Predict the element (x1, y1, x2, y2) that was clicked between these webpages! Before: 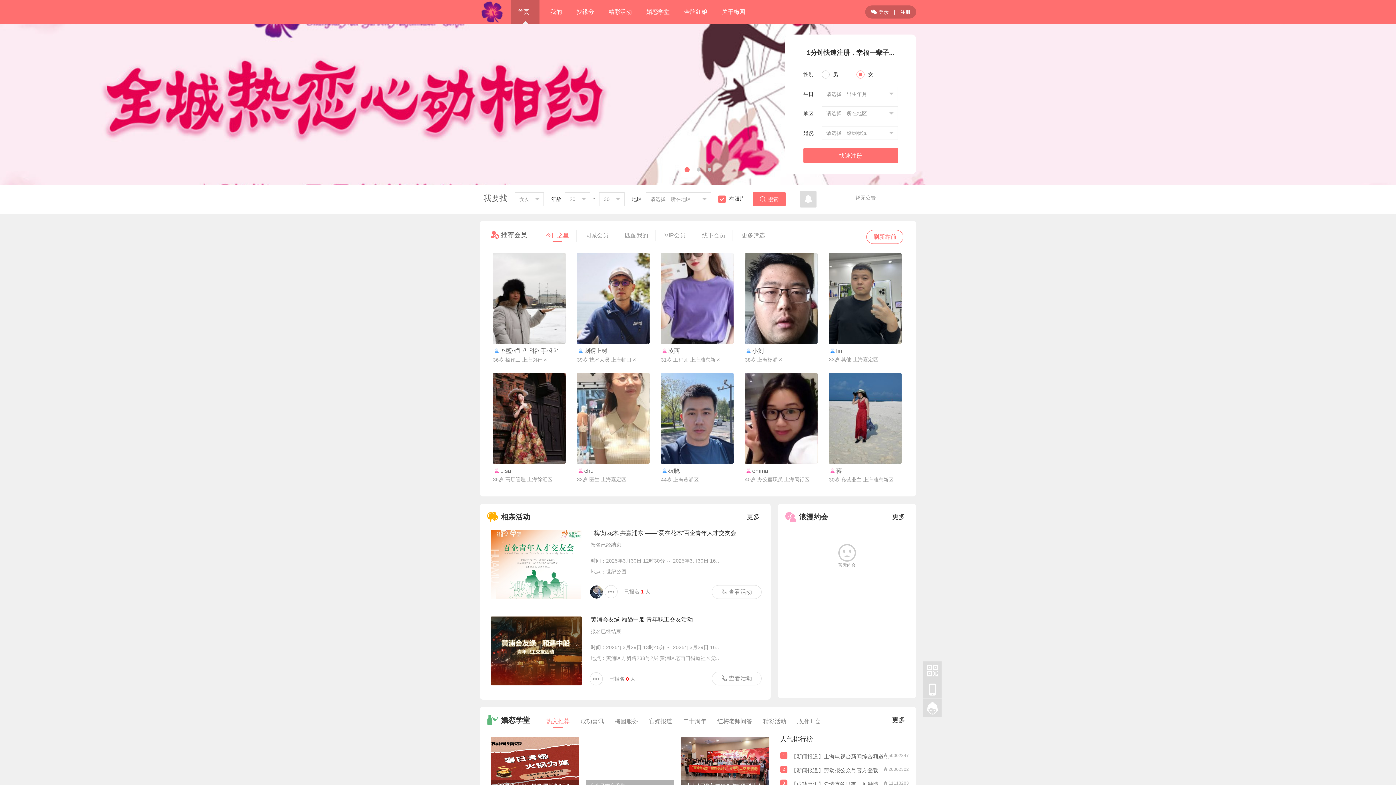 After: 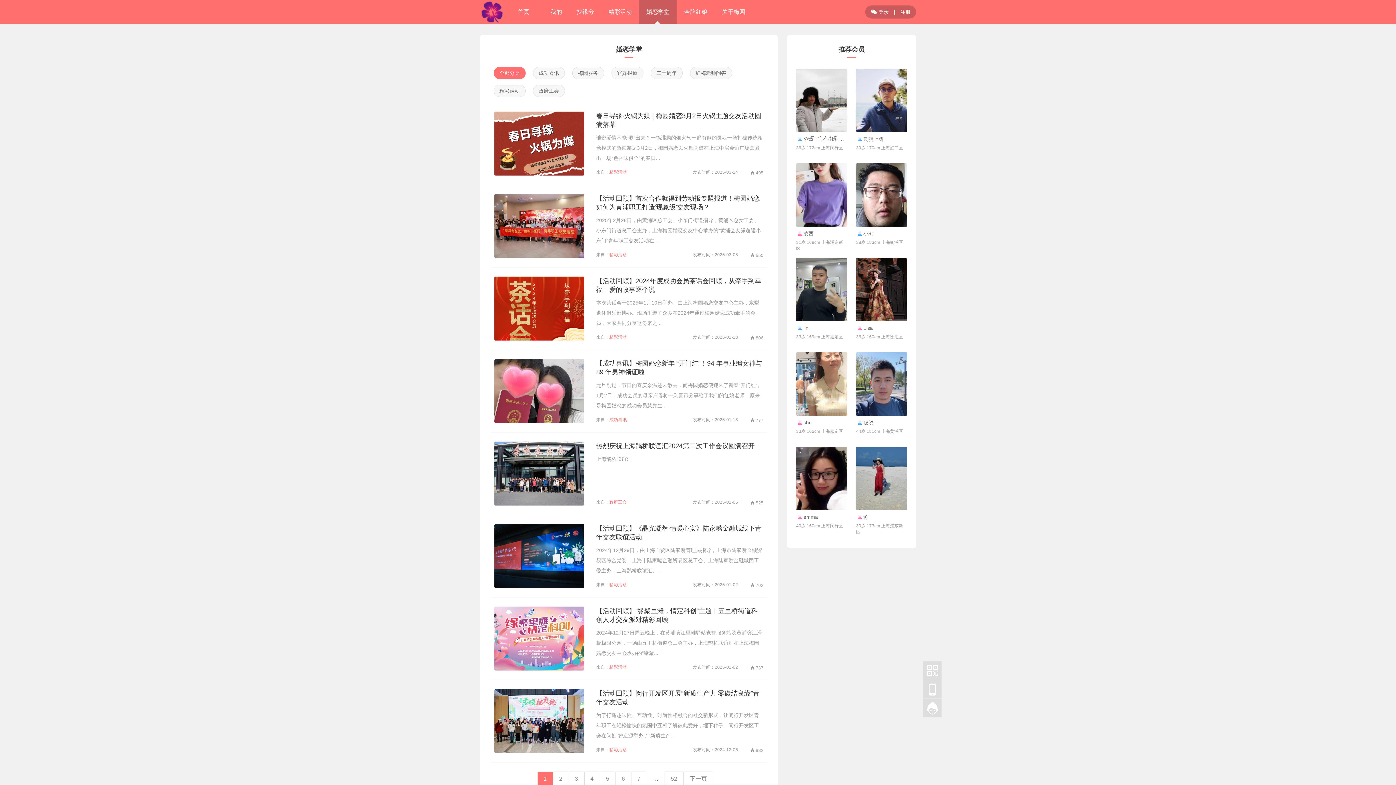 Action: bbox: (797, 716, 820, 727) label: 政府工会